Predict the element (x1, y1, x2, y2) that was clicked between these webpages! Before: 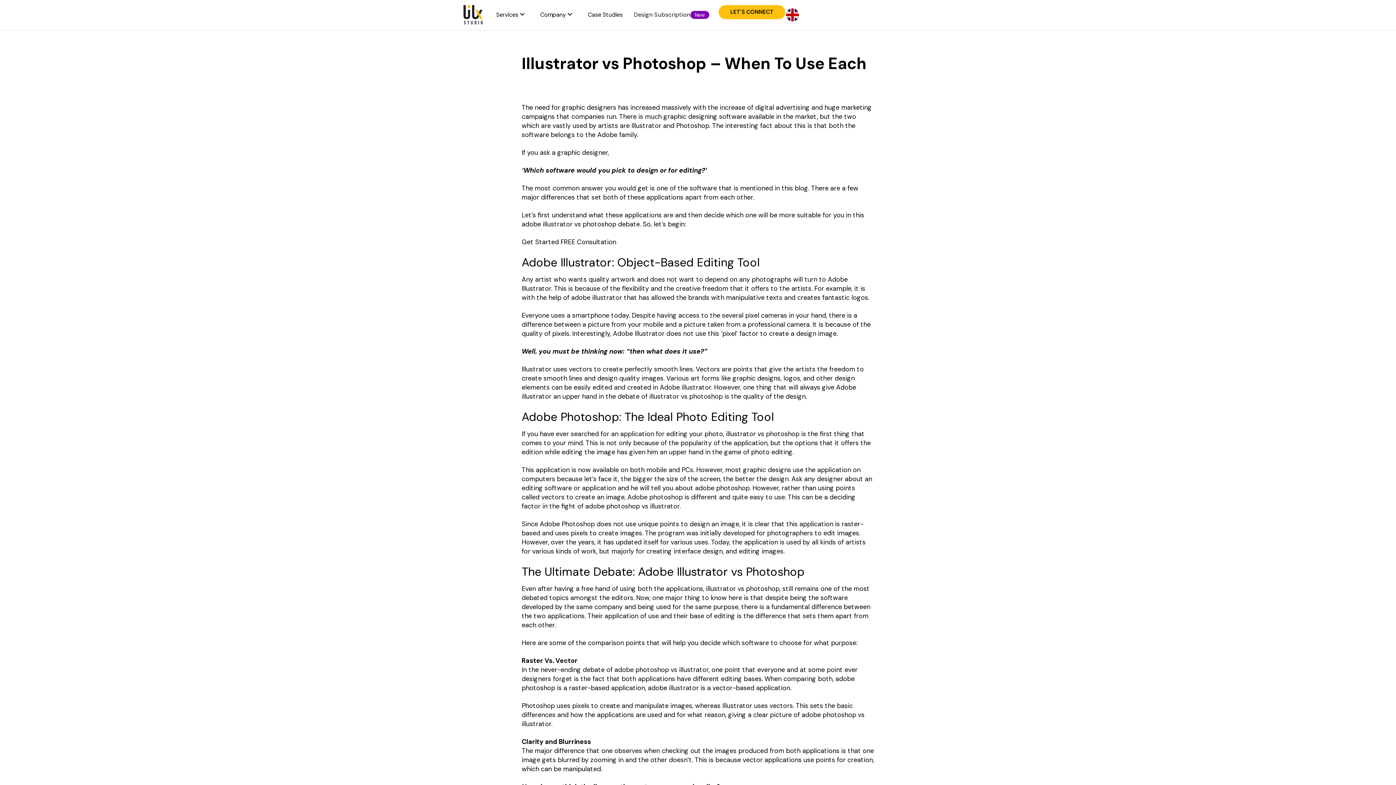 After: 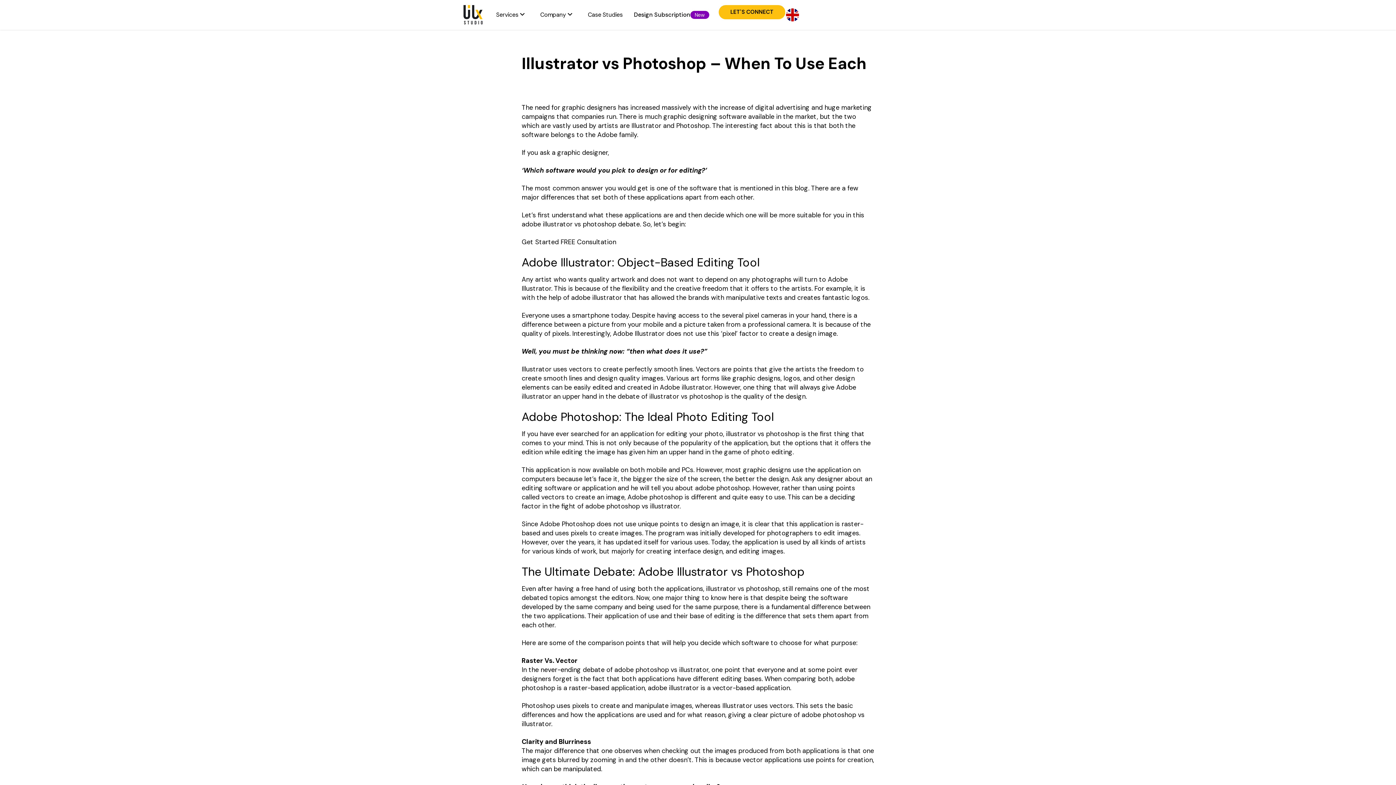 Action: label: Design Subscription bbox: (634, 10, 690, 18)